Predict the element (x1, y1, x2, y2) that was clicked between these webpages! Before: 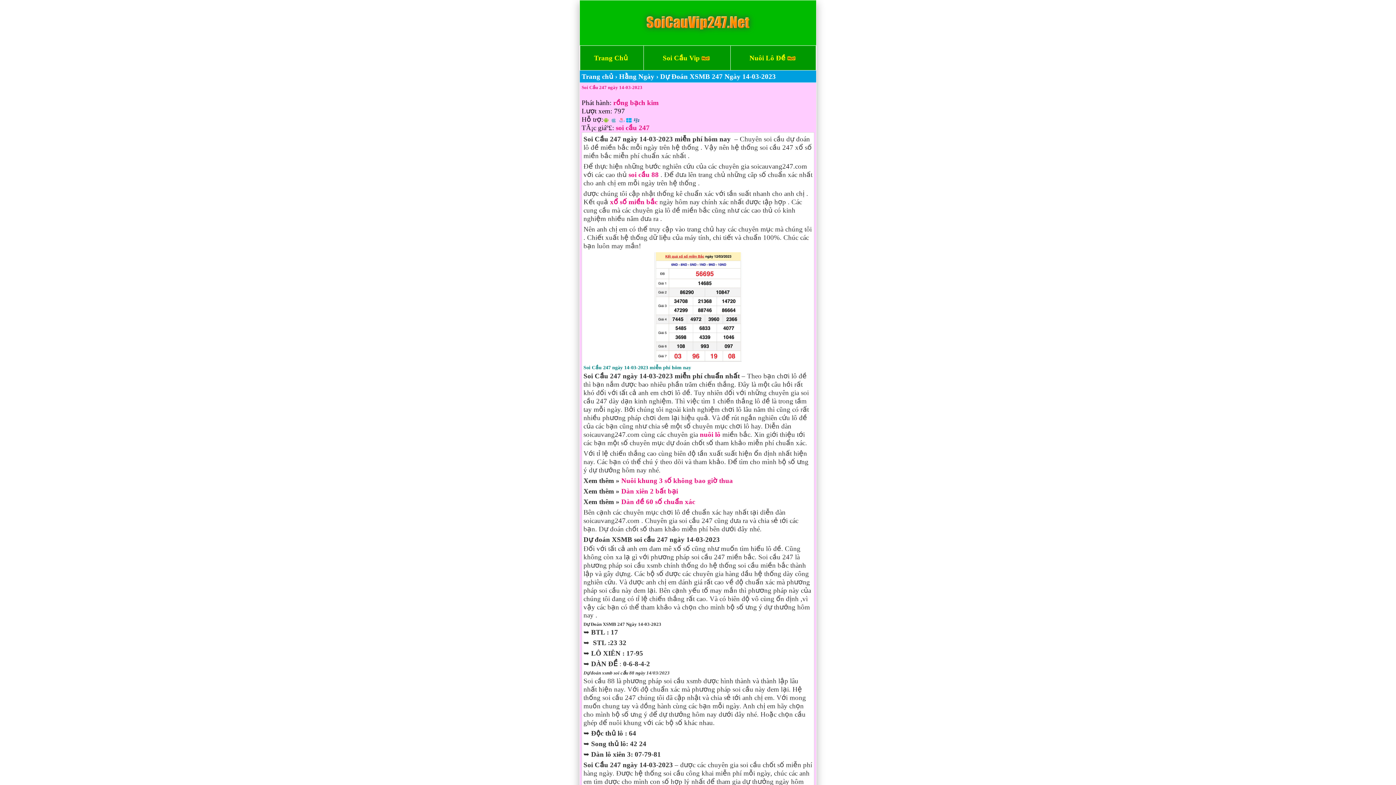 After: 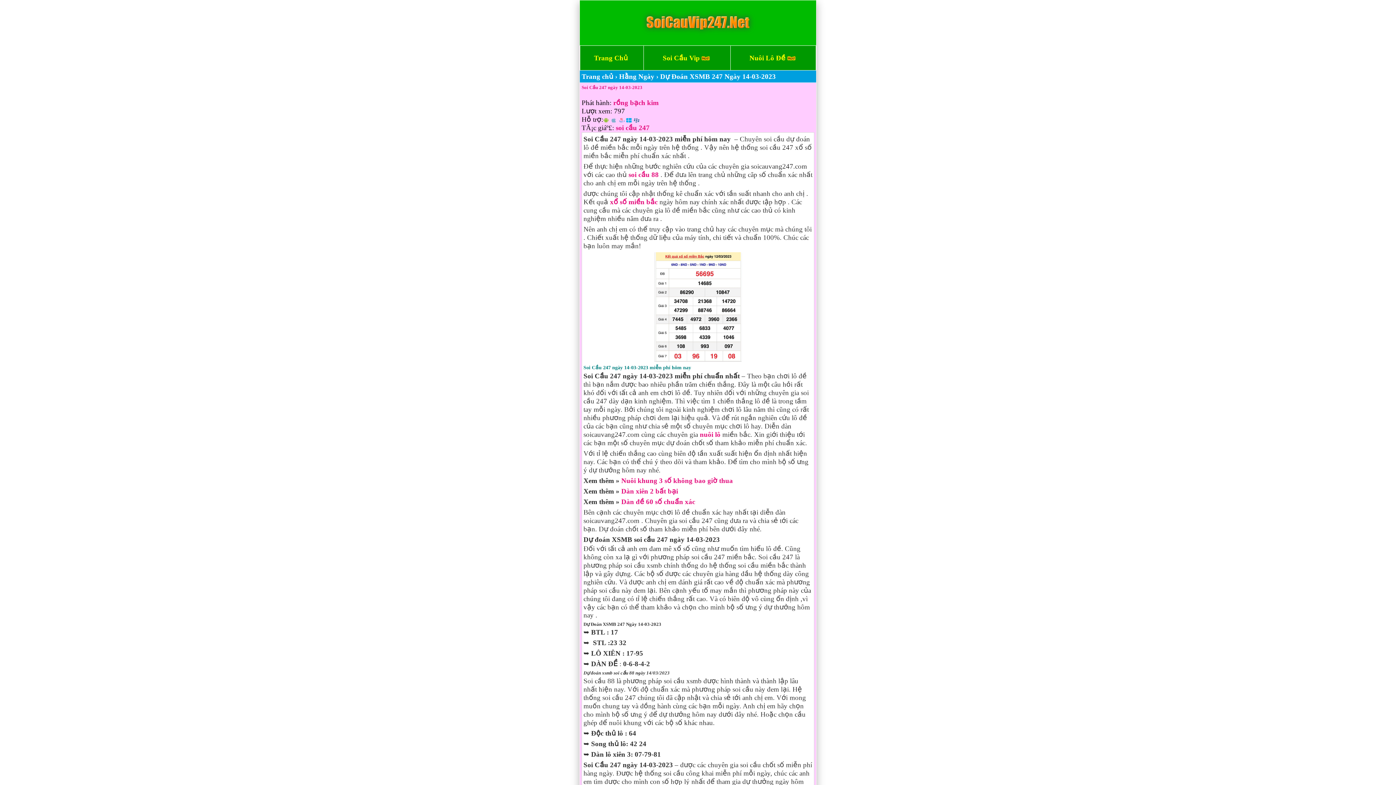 Action: bbox: (618, 115, 626, 123)